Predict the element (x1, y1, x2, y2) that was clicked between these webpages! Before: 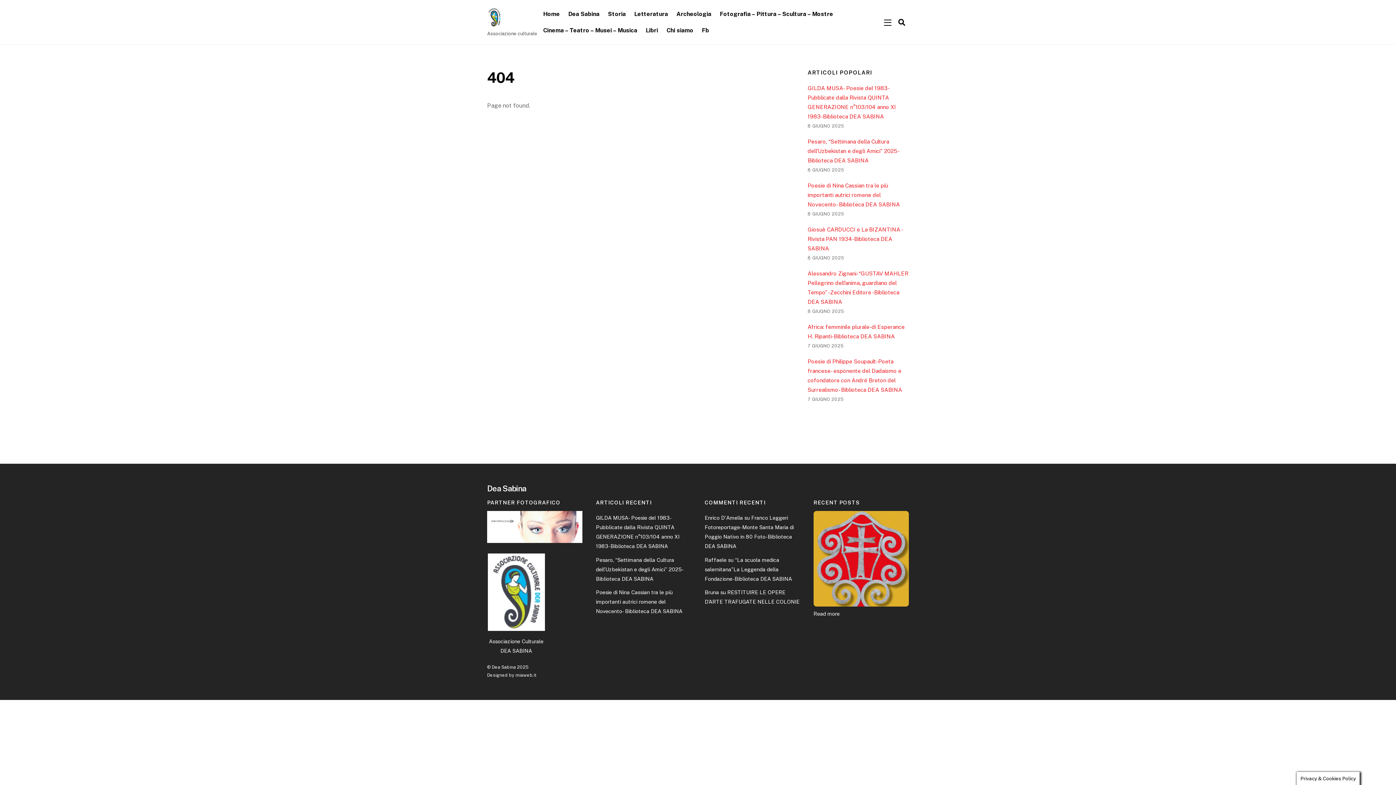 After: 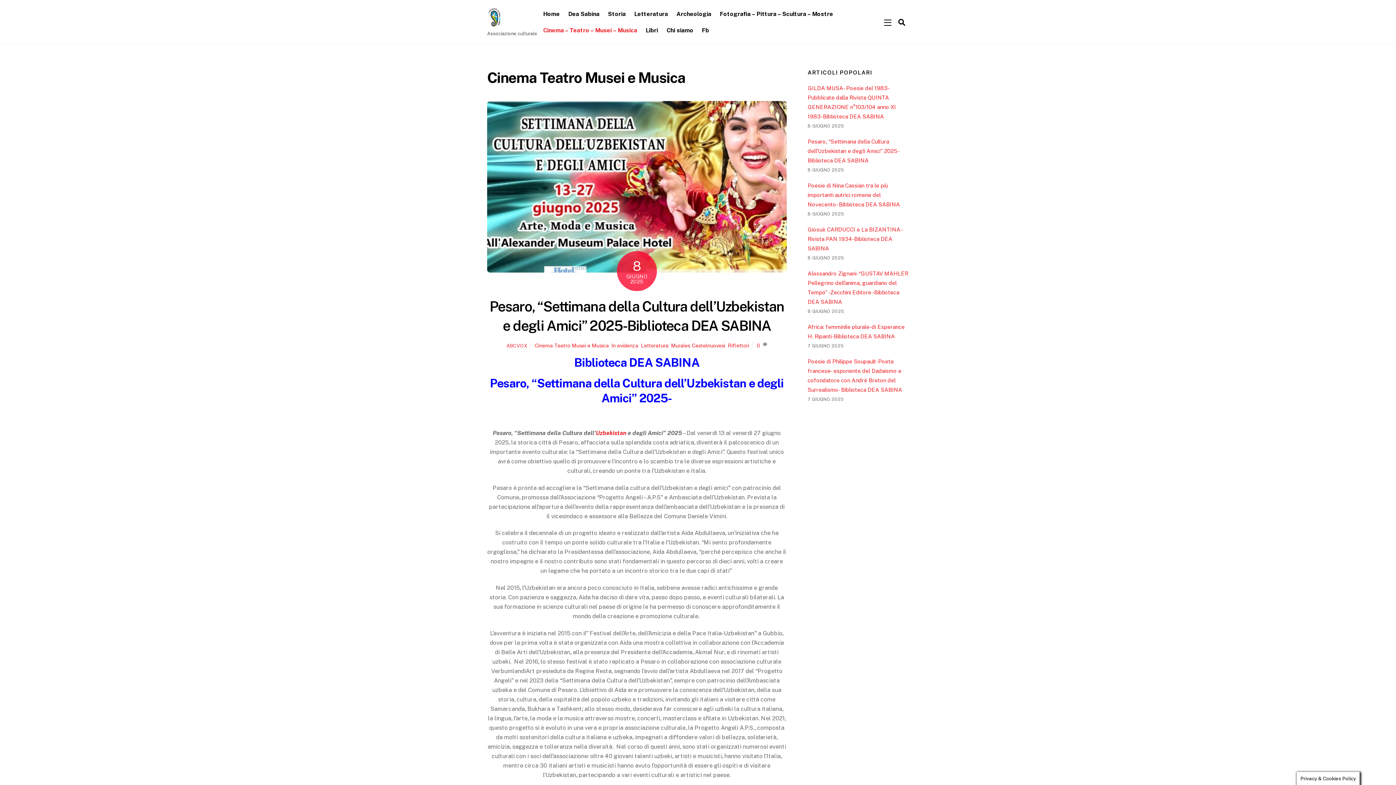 Action: label: Cinema – Teatro – Musei – Musica bbox: (539, 22, 640, 38)